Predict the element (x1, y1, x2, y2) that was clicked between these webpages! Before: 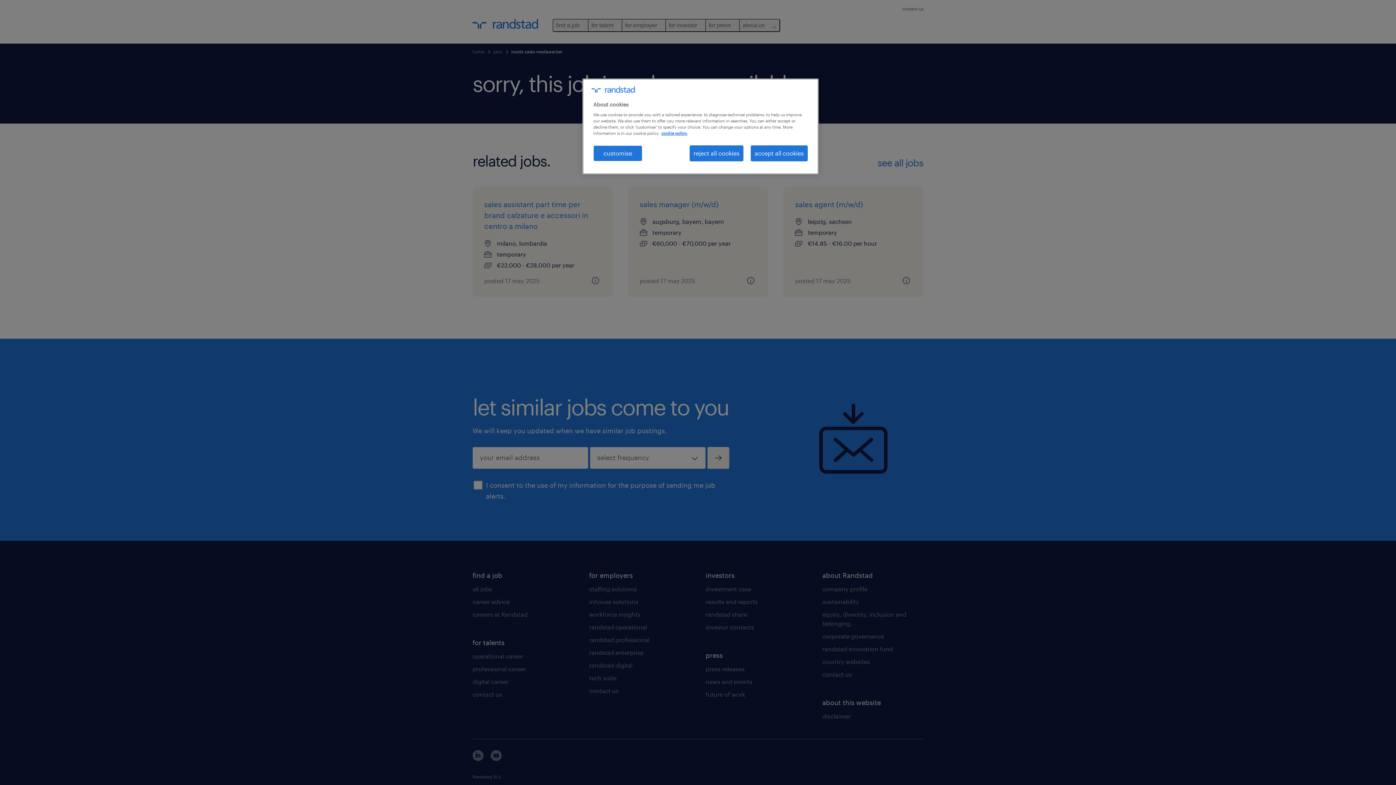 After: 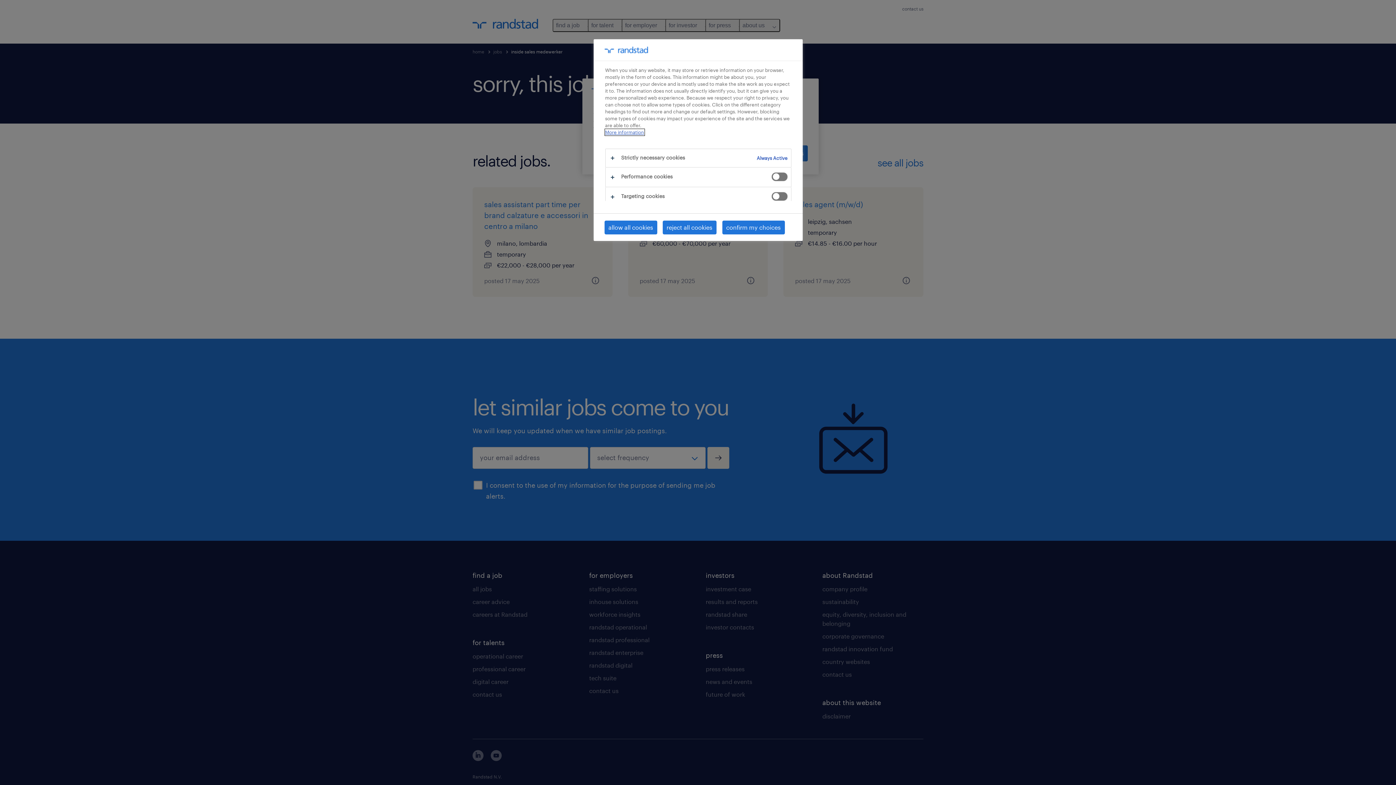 Action: bbox: (593, 145, 642, 161) label: customise